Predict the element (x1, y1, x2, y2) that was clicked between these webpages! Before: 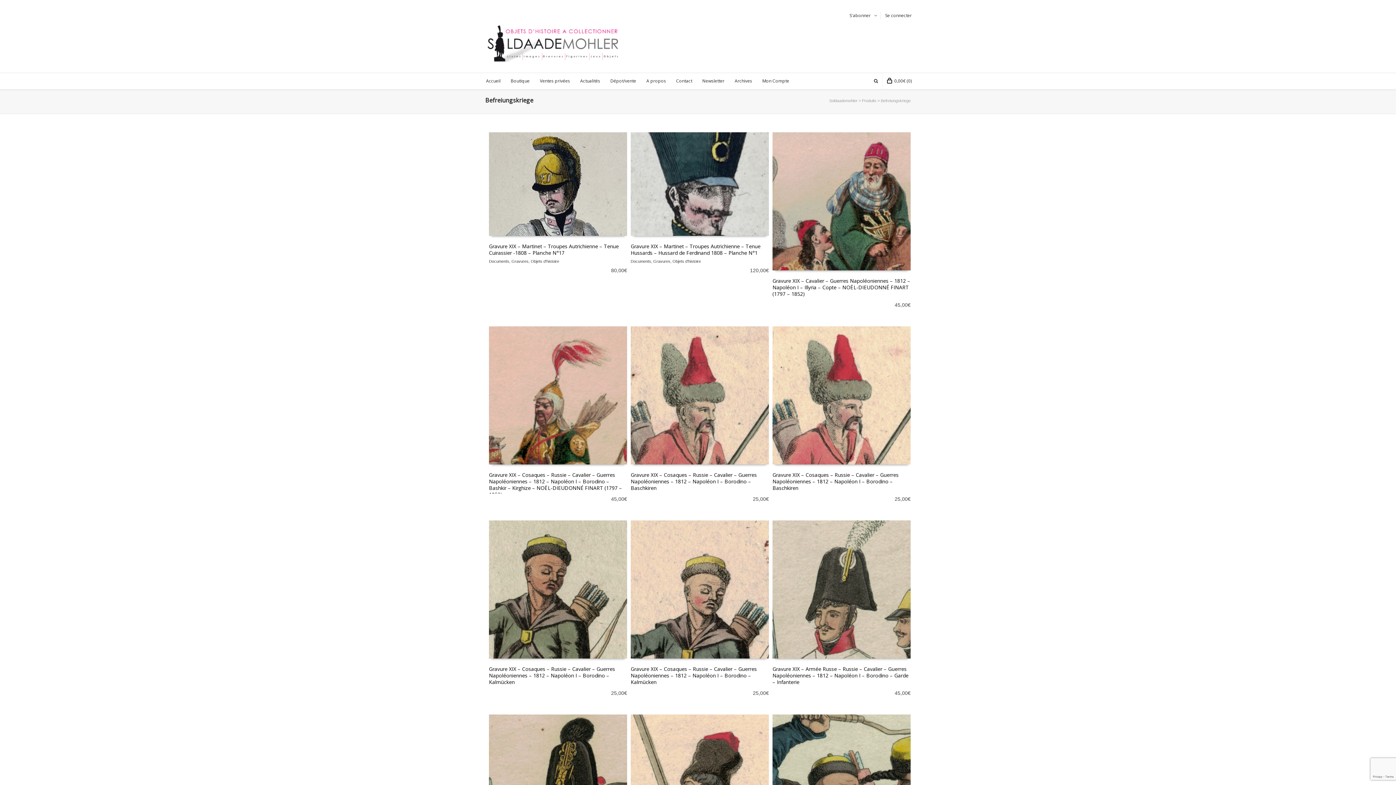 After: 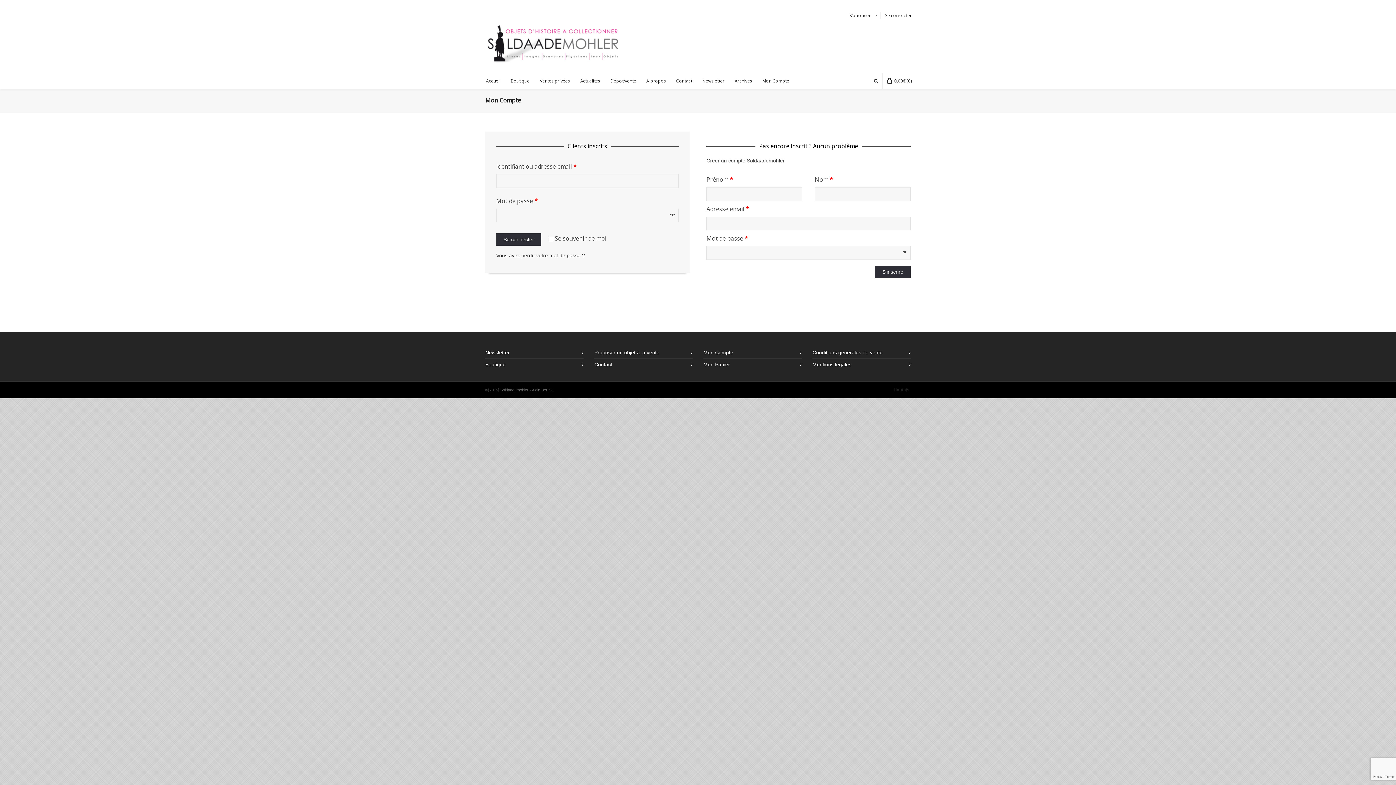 Action: label: Mon Compte bbox: (758, 73, 793, 89)